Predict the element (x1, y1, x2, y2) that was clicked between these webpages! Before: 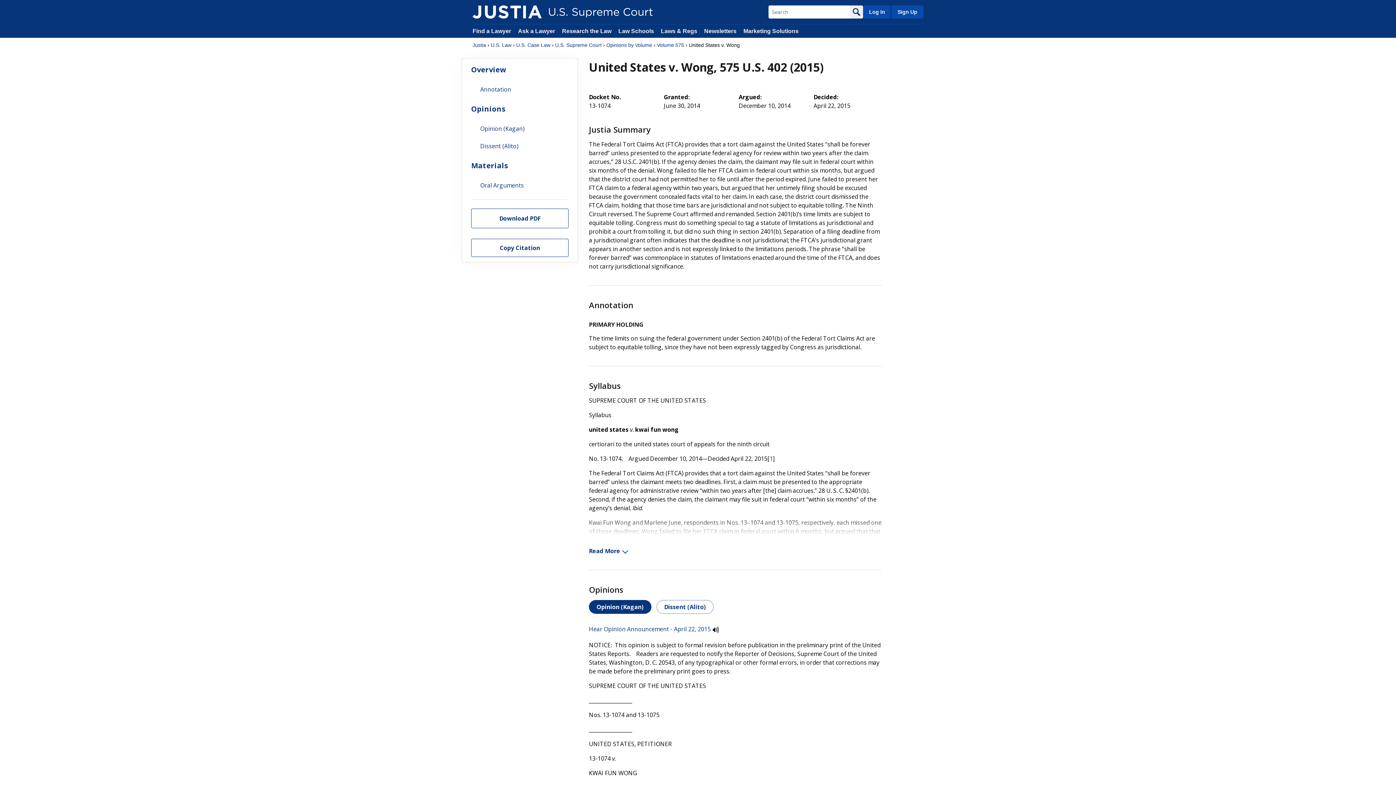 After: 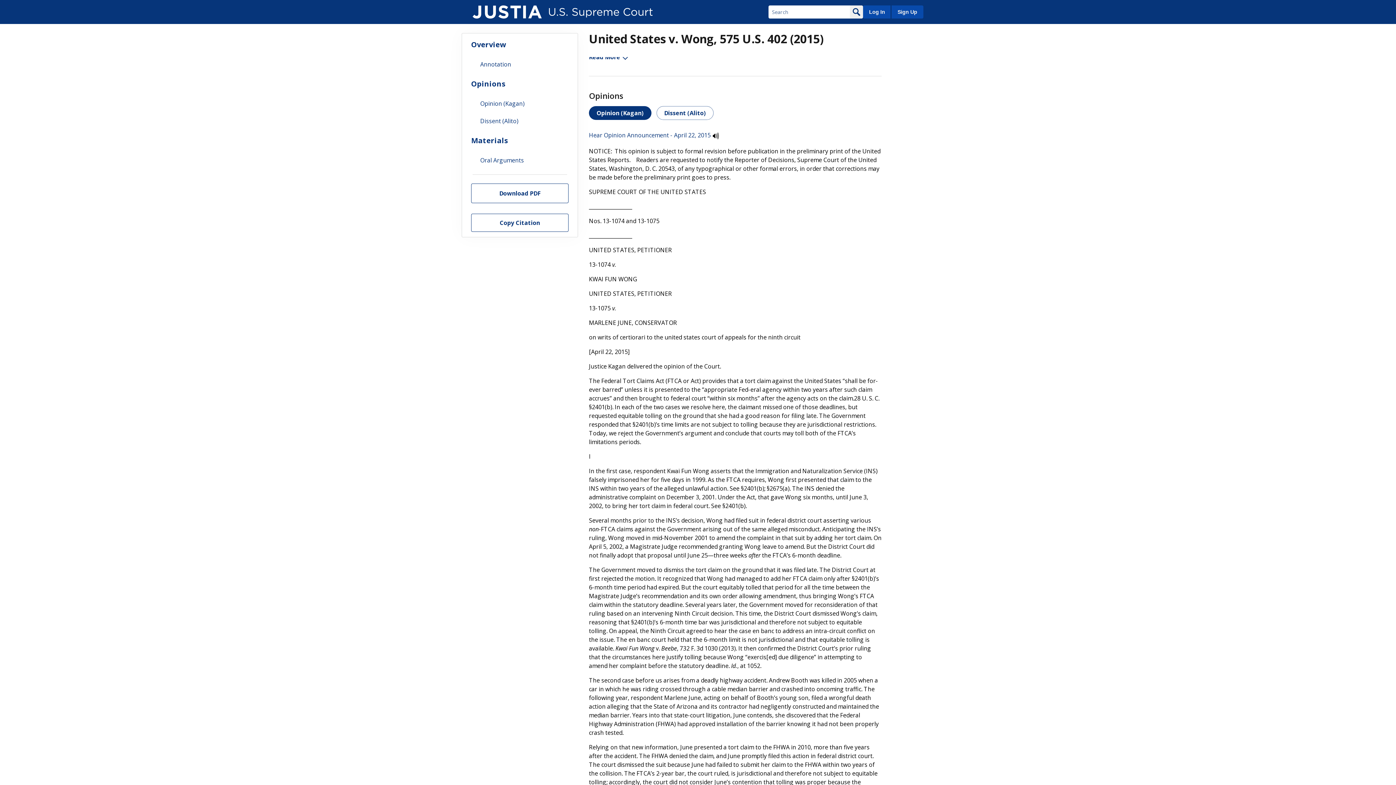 Action: bbox: (769, 454, 773, 462) label: 1